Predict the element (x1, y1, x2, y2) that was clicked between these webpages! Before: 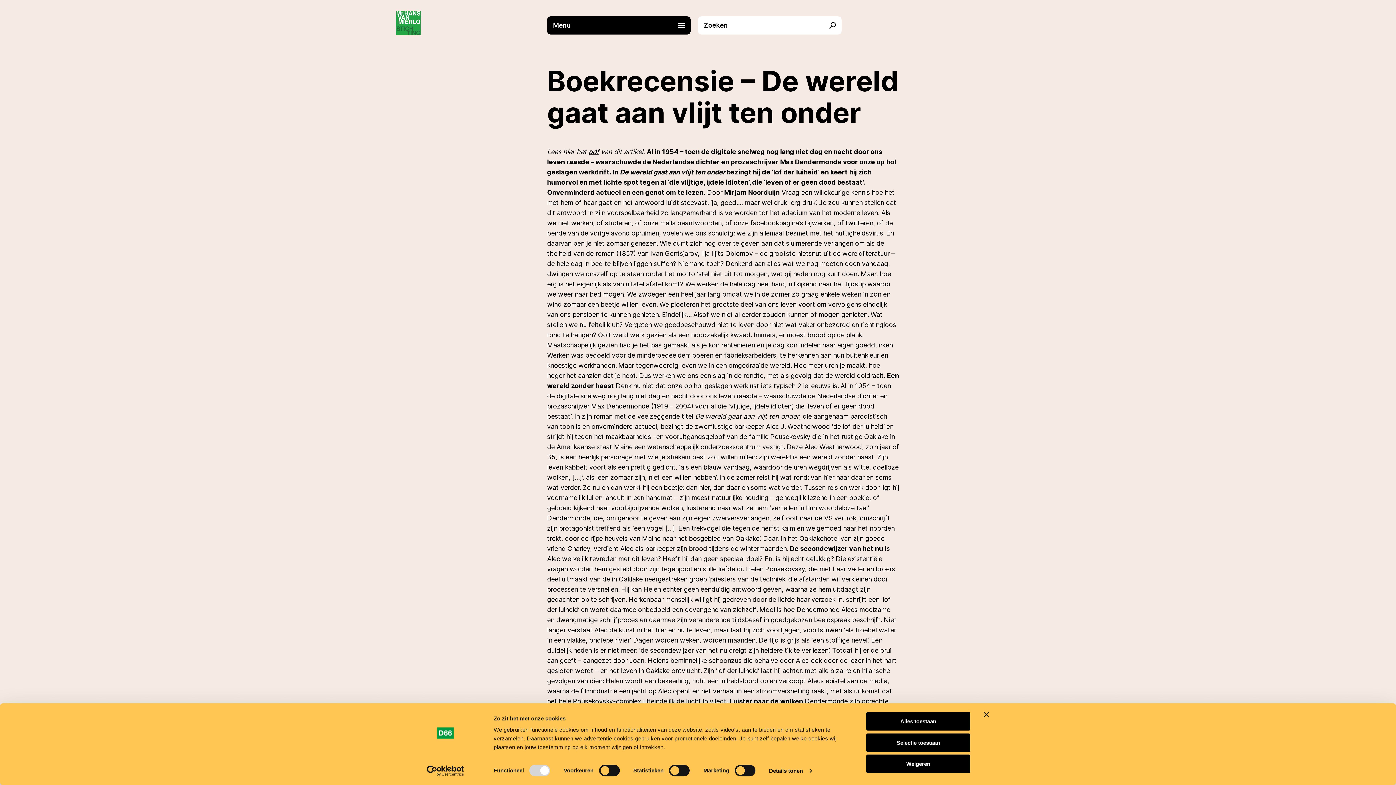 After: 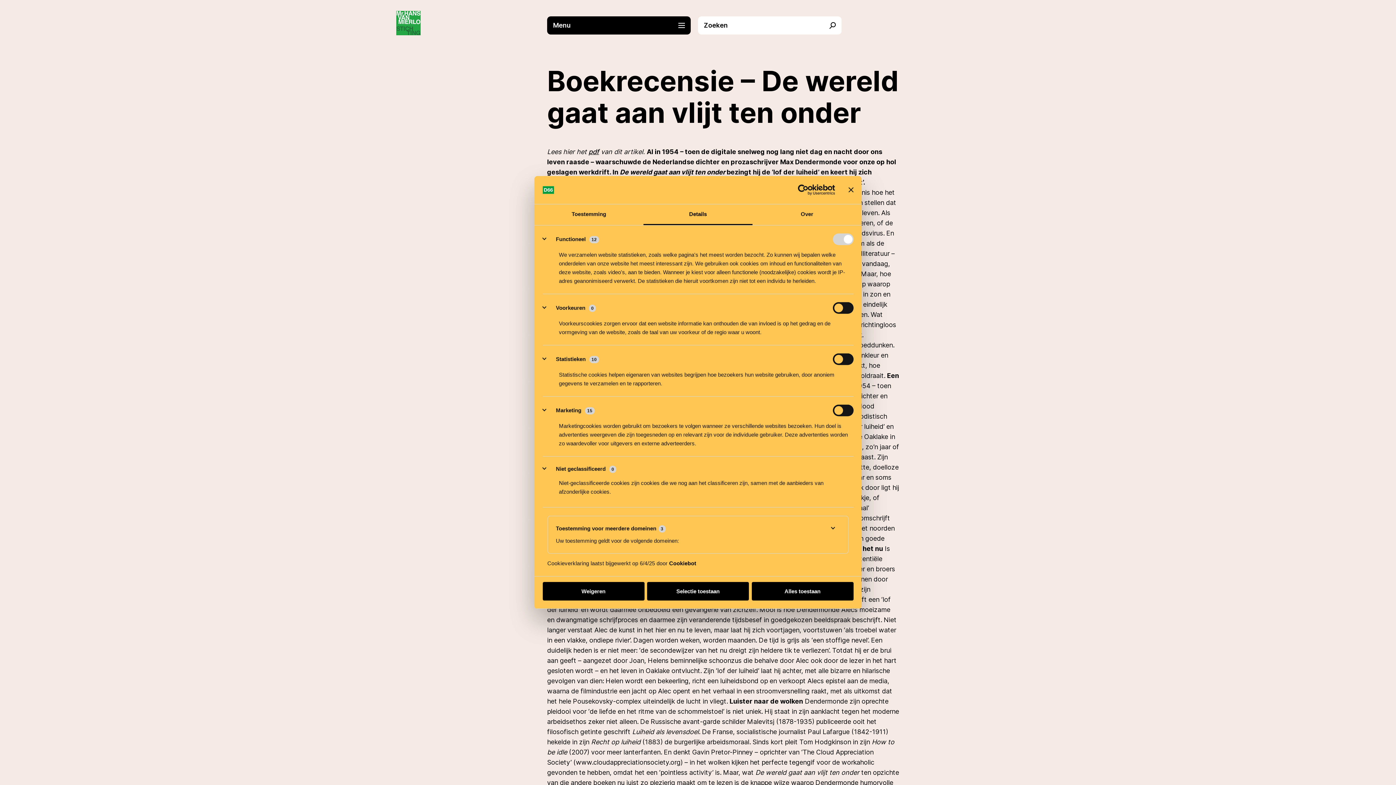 Action: bbox: (769, 765, 811, 776) label: Details tonen